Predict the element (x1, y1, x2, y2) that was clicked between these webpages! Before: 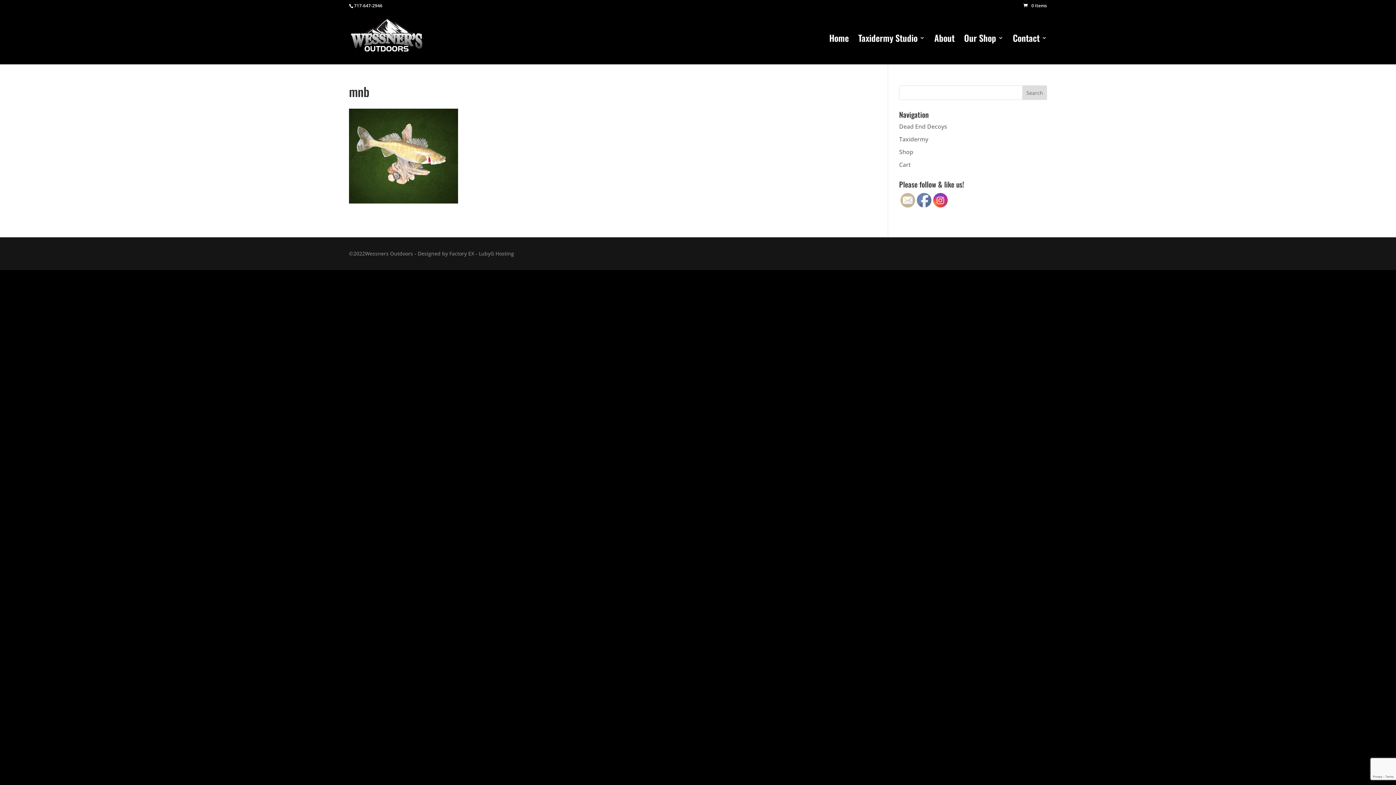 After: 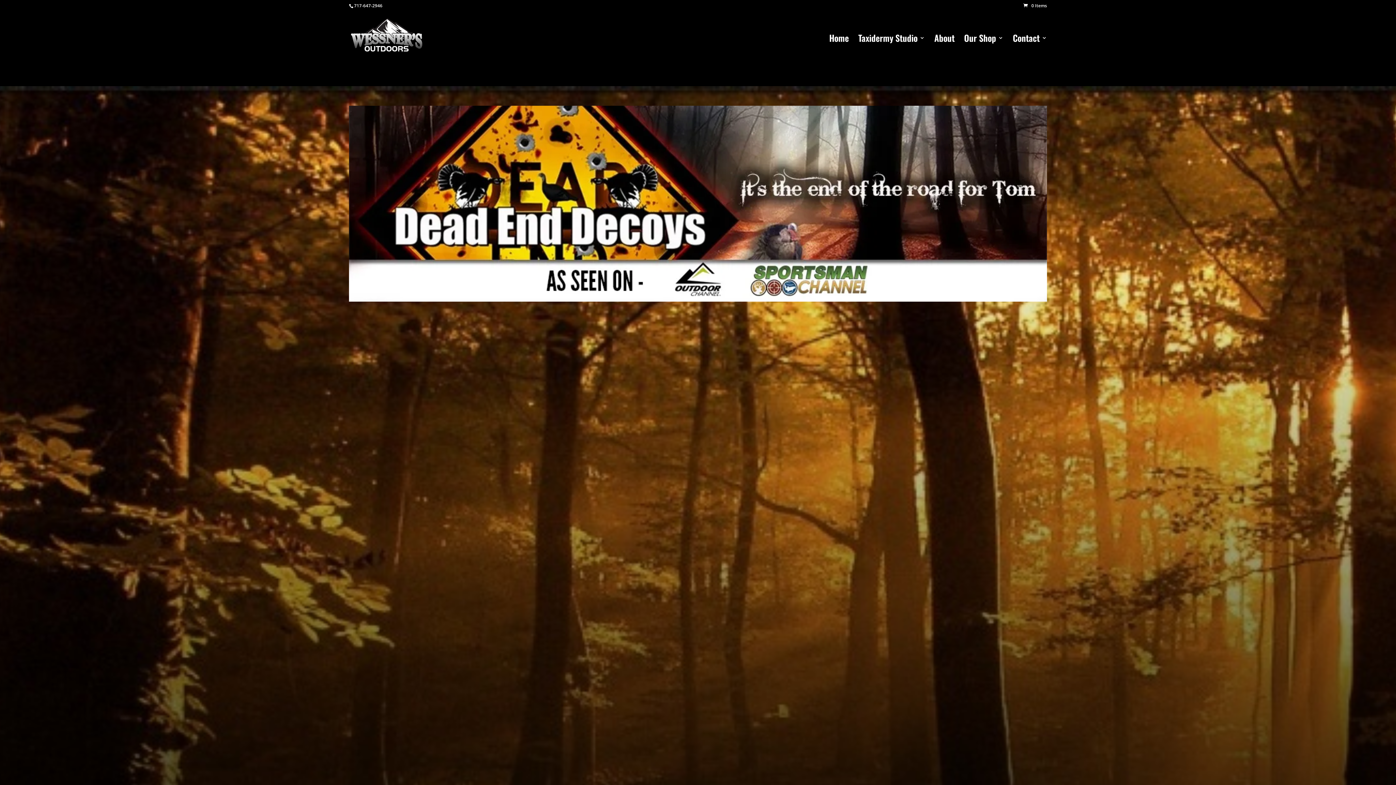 Action: label: Dead End Decoys bbox: (899, 122, 947, 130)